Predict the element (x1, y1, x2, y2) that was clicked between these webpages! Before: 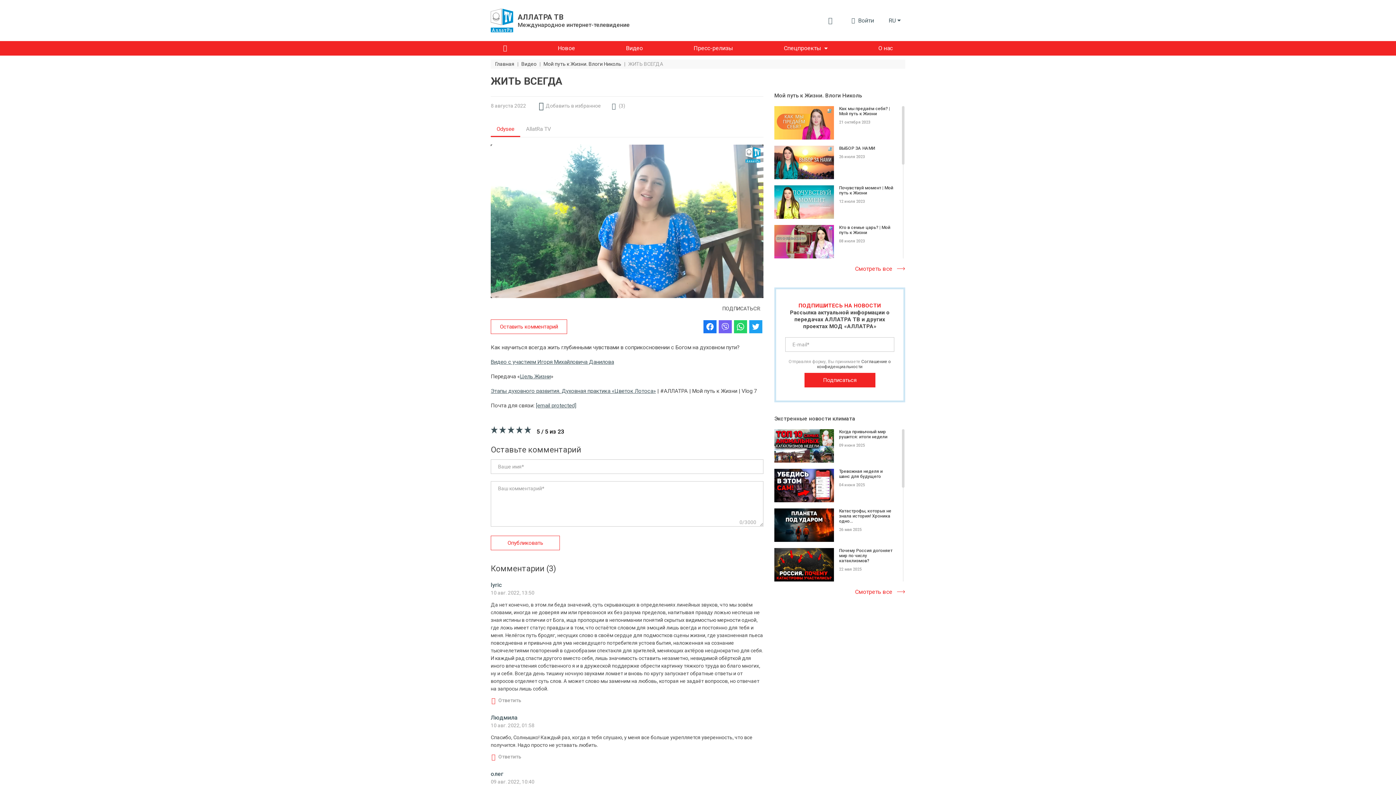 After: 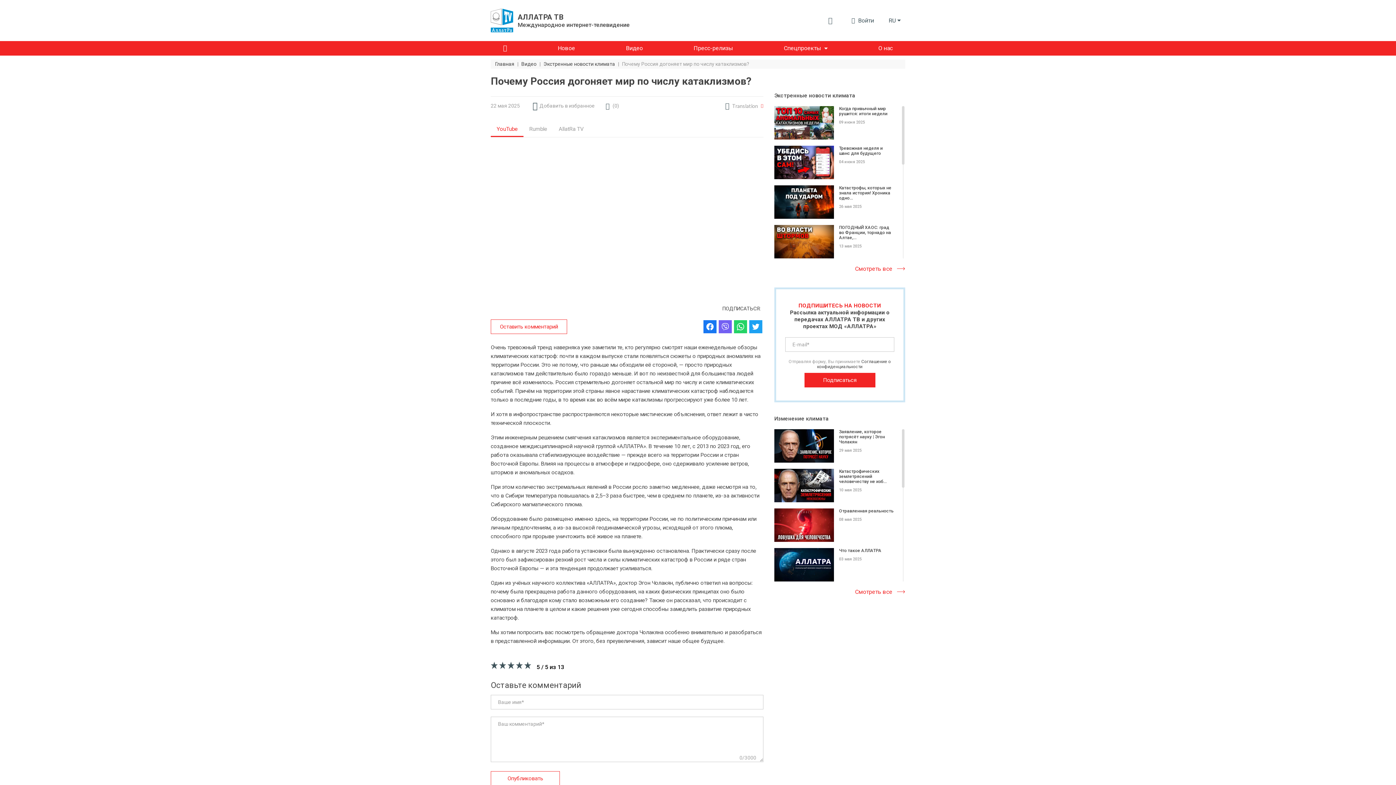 Action: bbox: (839, 548, 894, 563) label: Почему Россия догоняет мир по числу катаклизмов?